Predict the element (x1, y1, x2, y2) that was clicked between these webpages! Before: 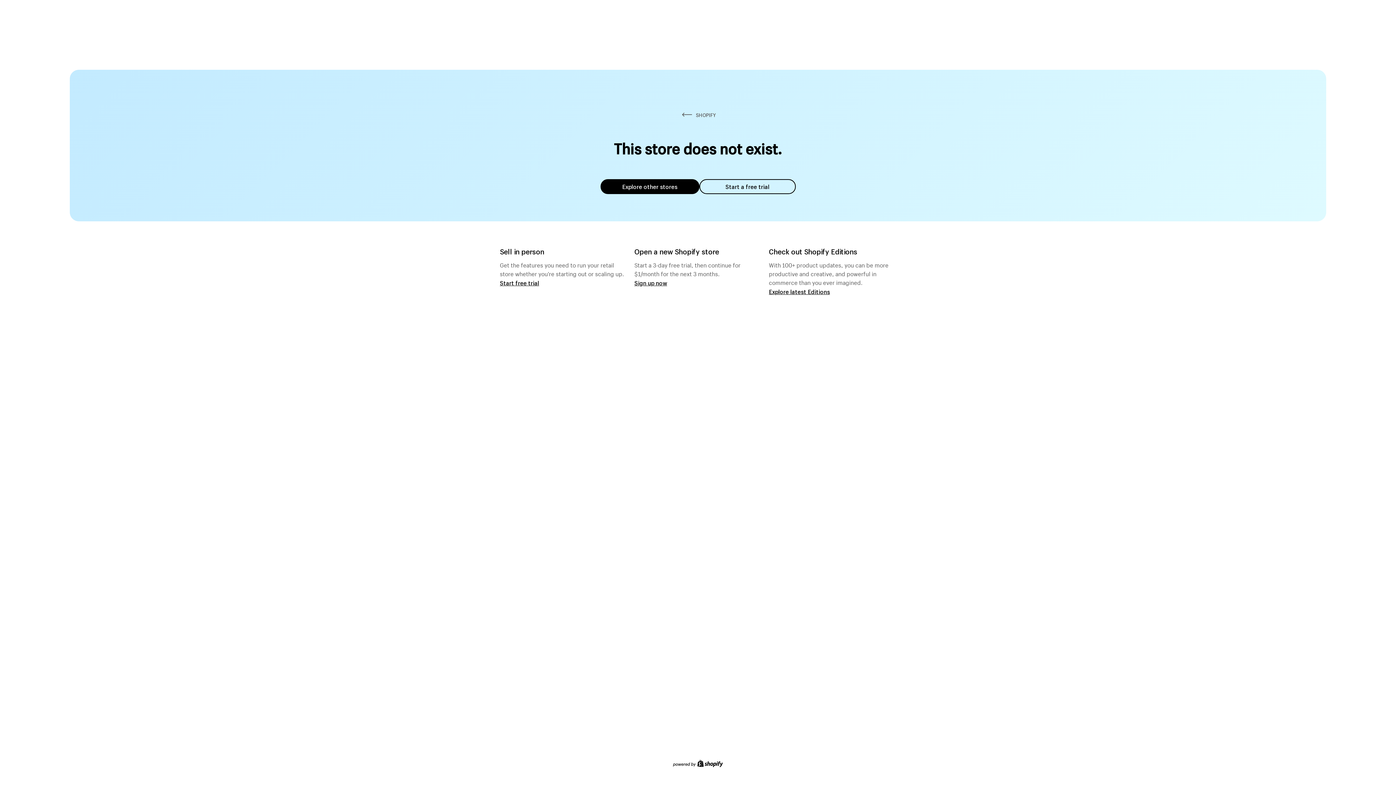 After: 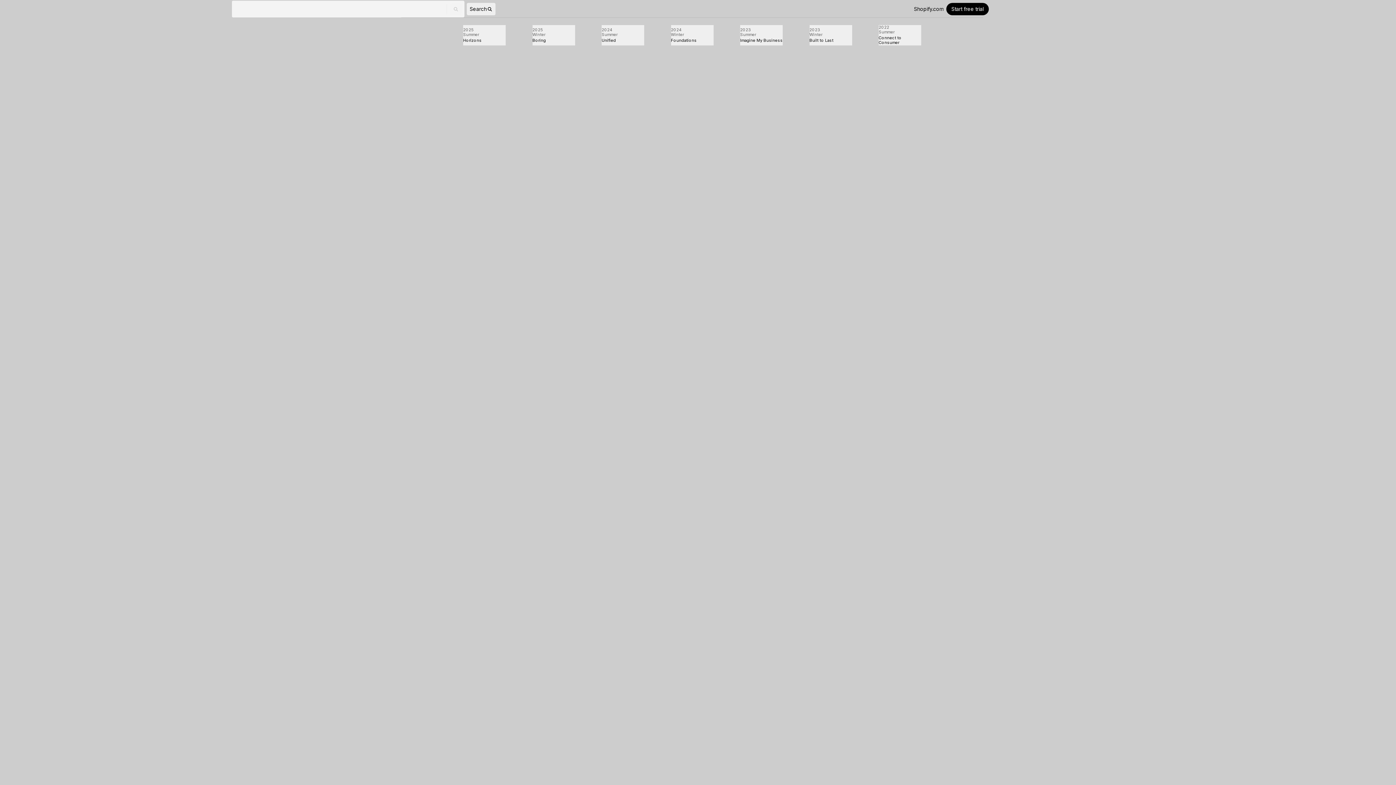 Action: label: Explore latest Editions bbox: (769, 287, 830, 295)